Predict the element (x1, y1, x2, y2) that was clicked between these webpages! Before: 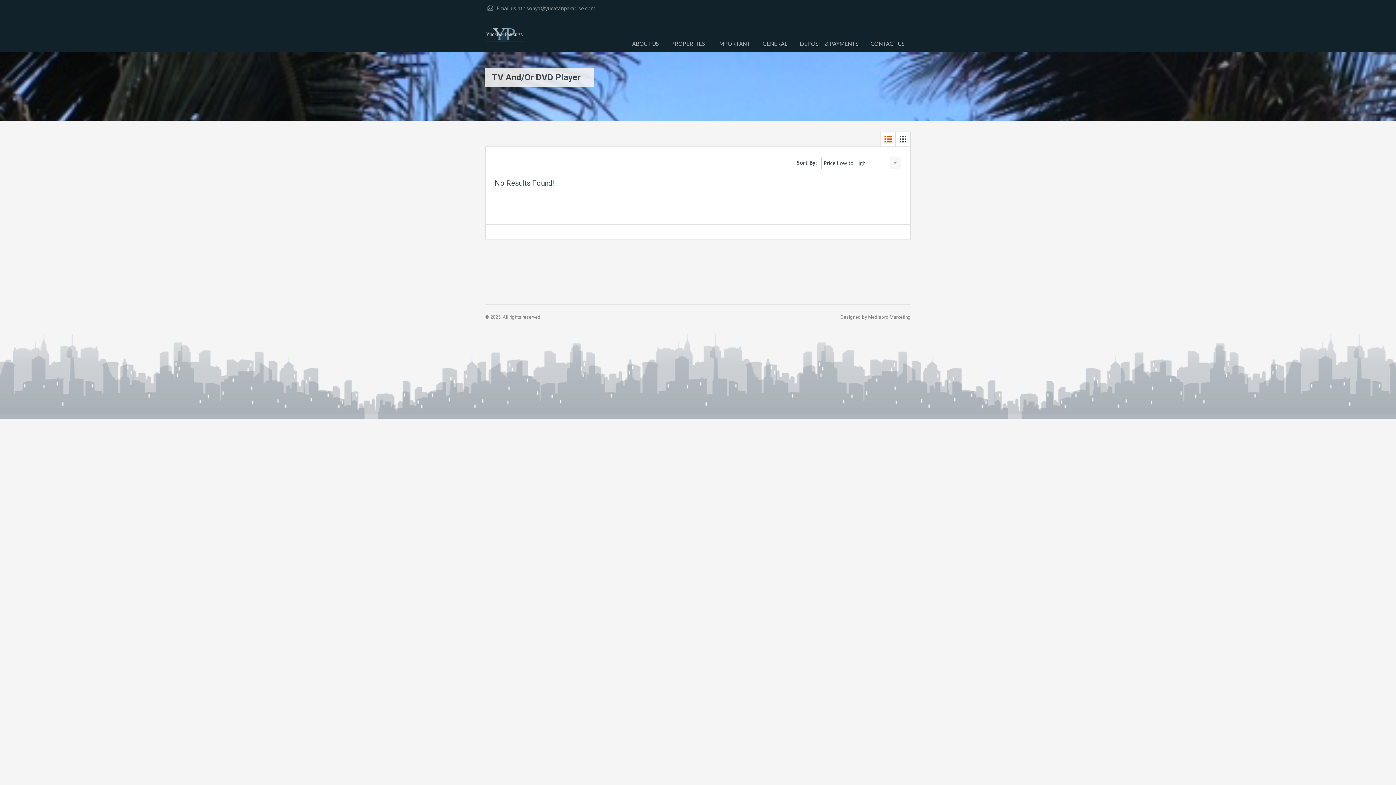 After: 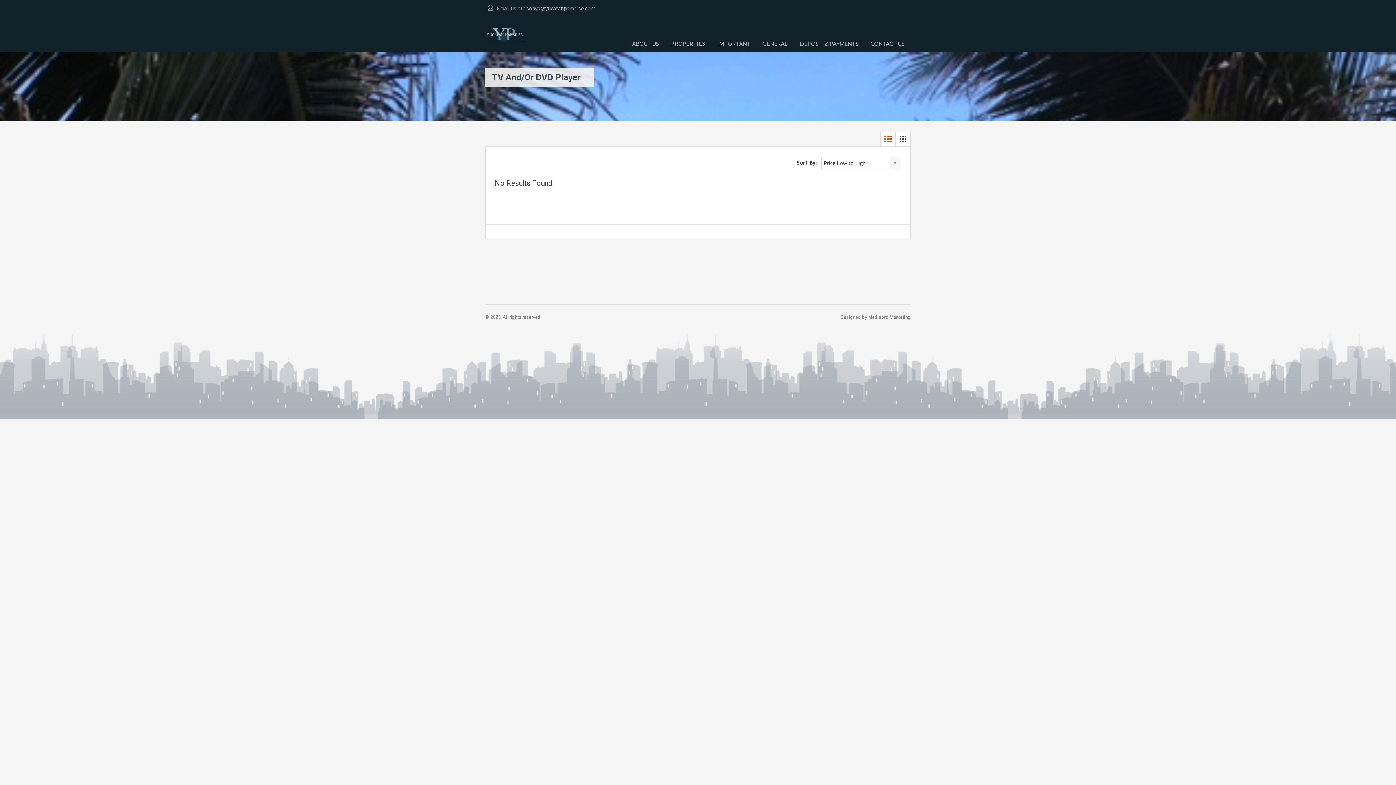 Action: bbox: (526, 4, 595, 11) label: sonya@yucatanparadise.com